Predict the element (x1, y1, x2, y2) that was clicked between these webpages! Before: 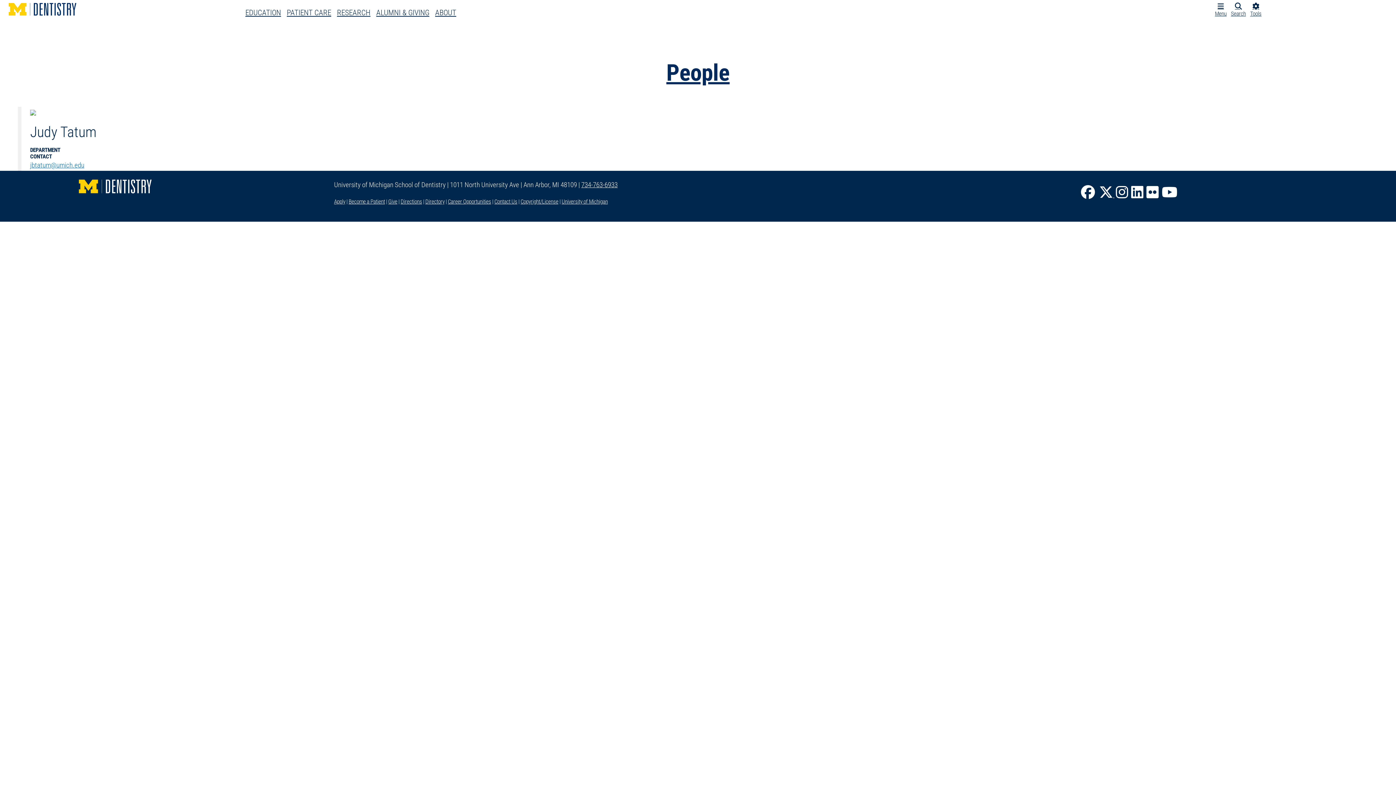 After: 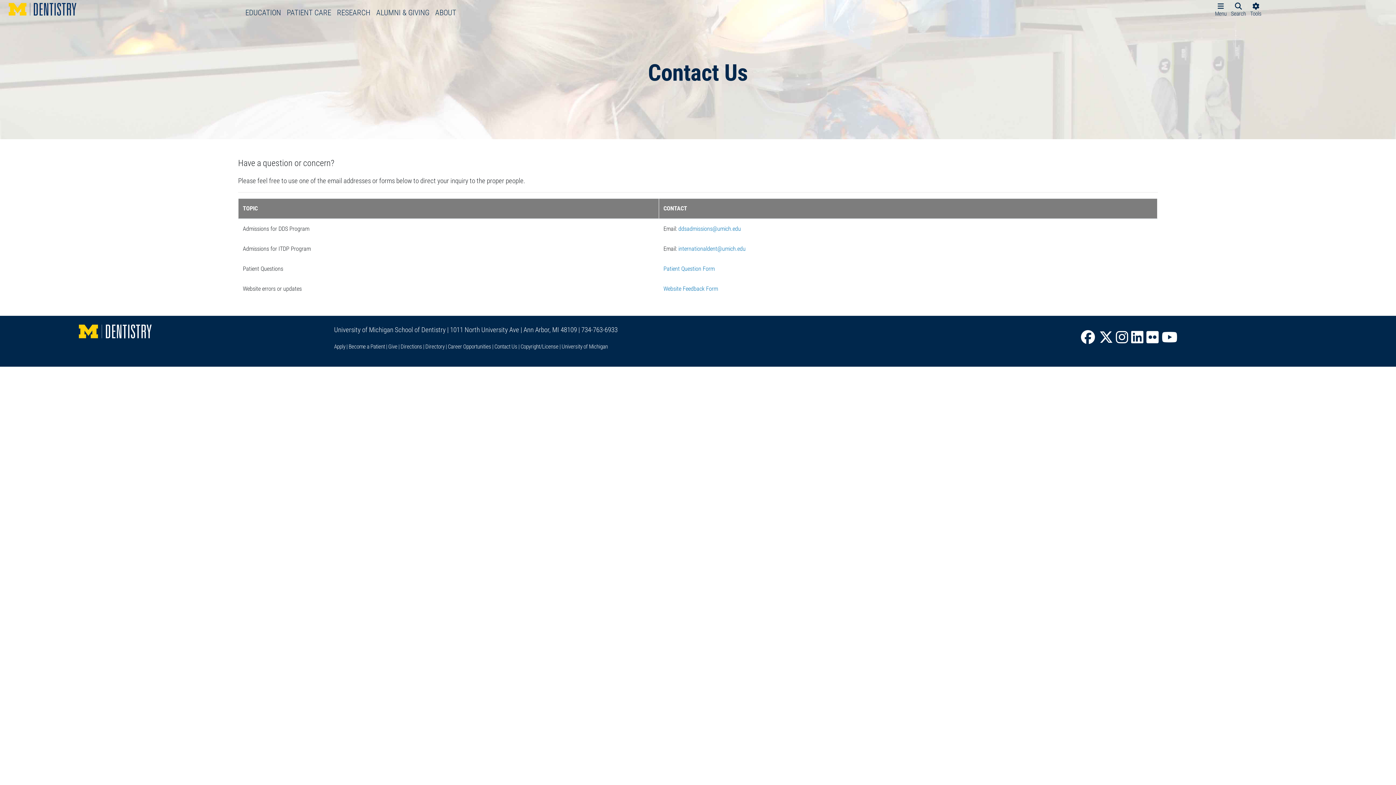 Action: bbox: (494, 198, 517, 205) label: Contact Us